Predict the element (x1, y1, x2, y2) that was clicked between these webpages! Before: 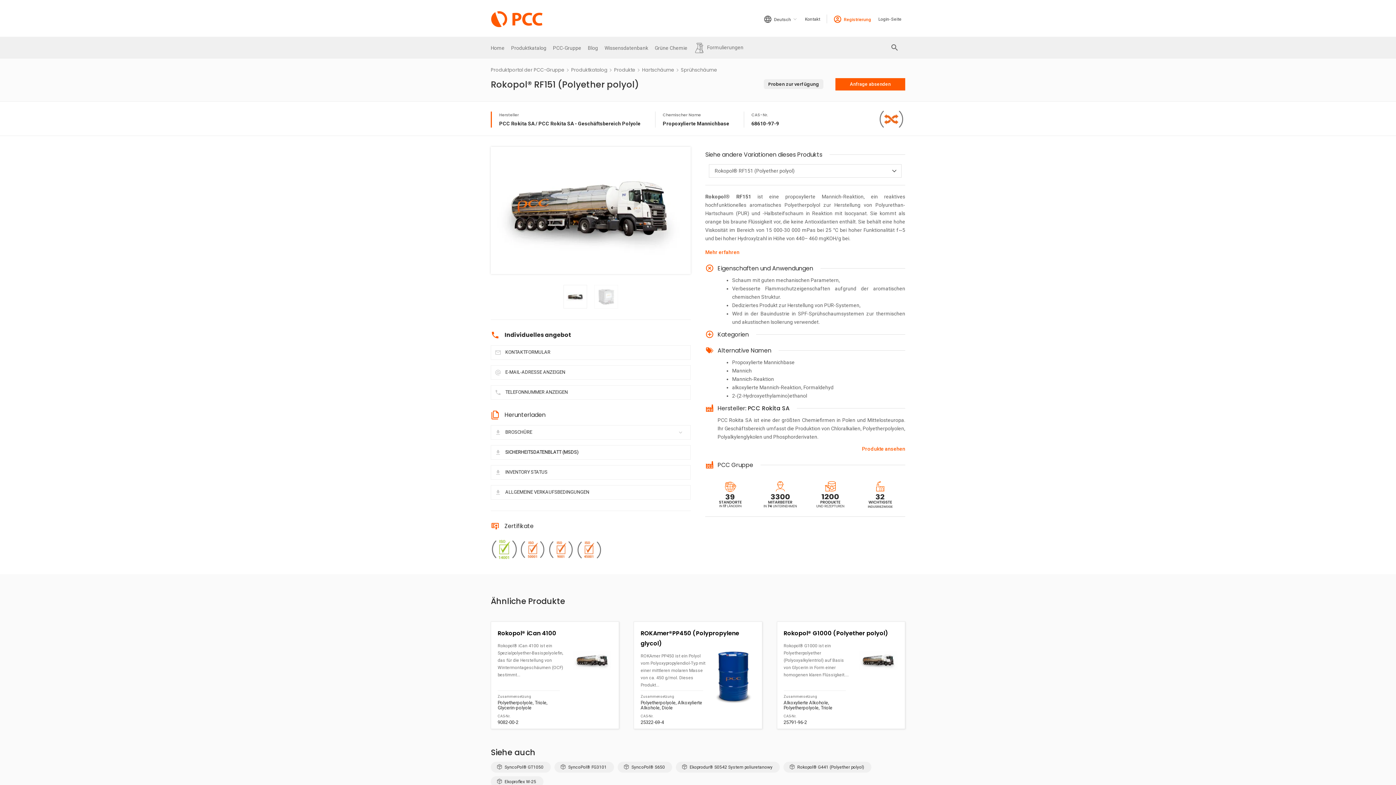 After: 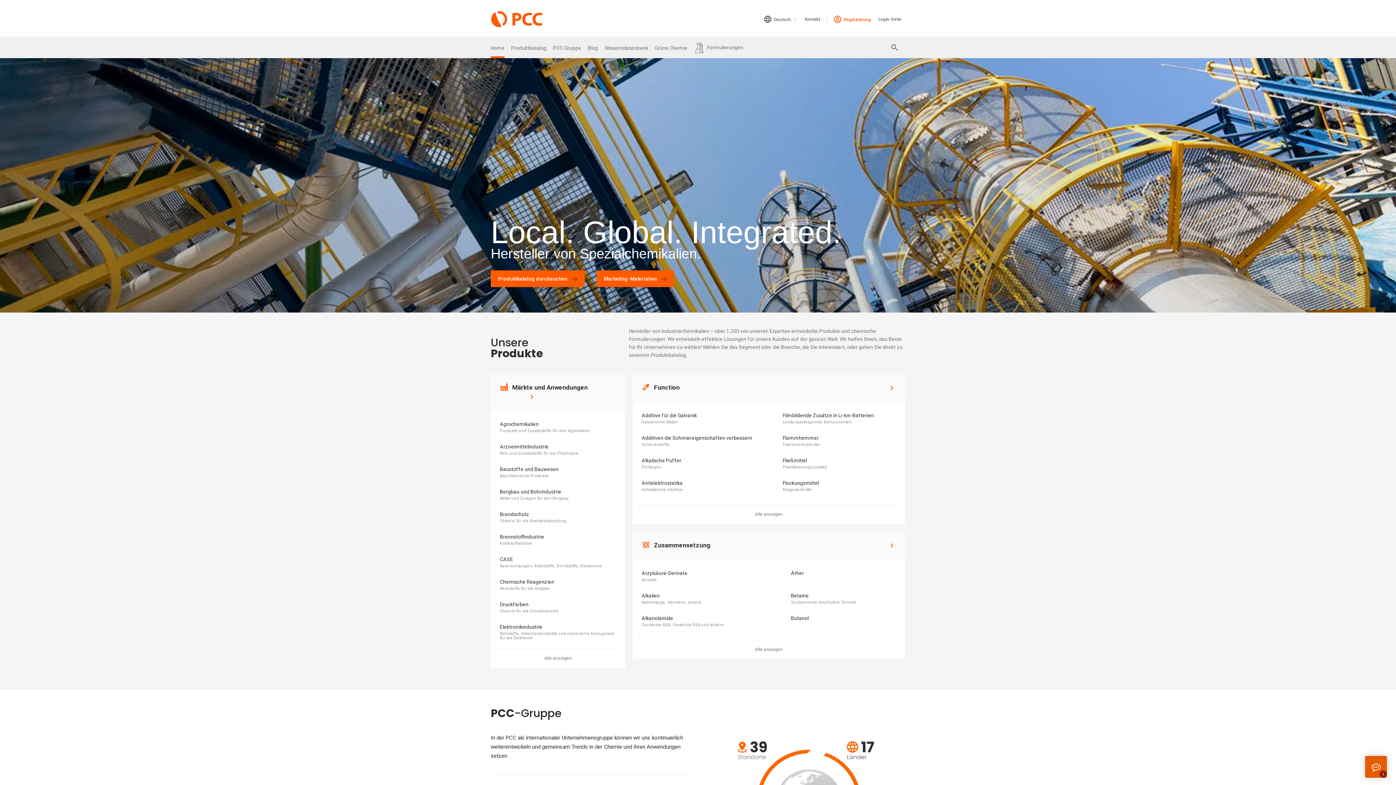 Action: bbox: (490, 36, 504, 58) label: Home